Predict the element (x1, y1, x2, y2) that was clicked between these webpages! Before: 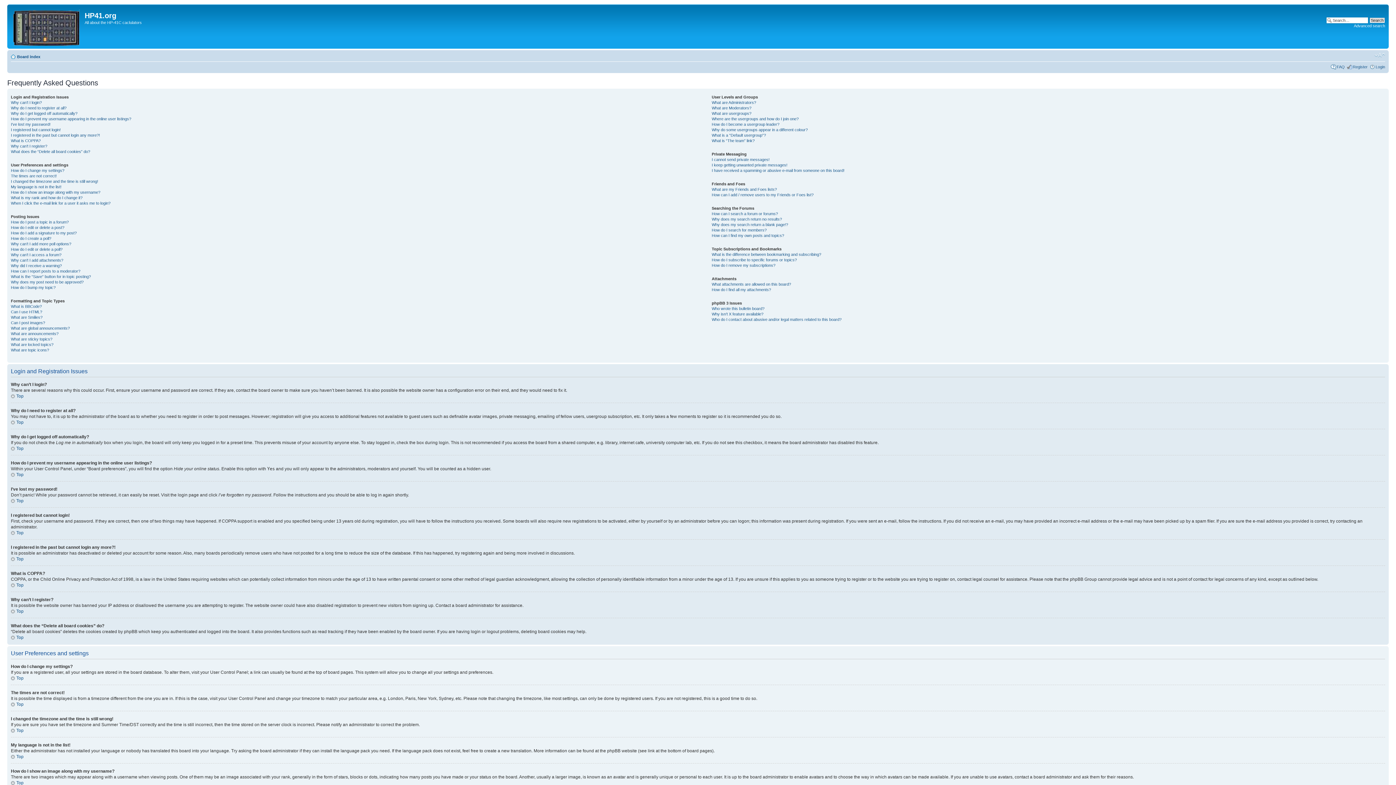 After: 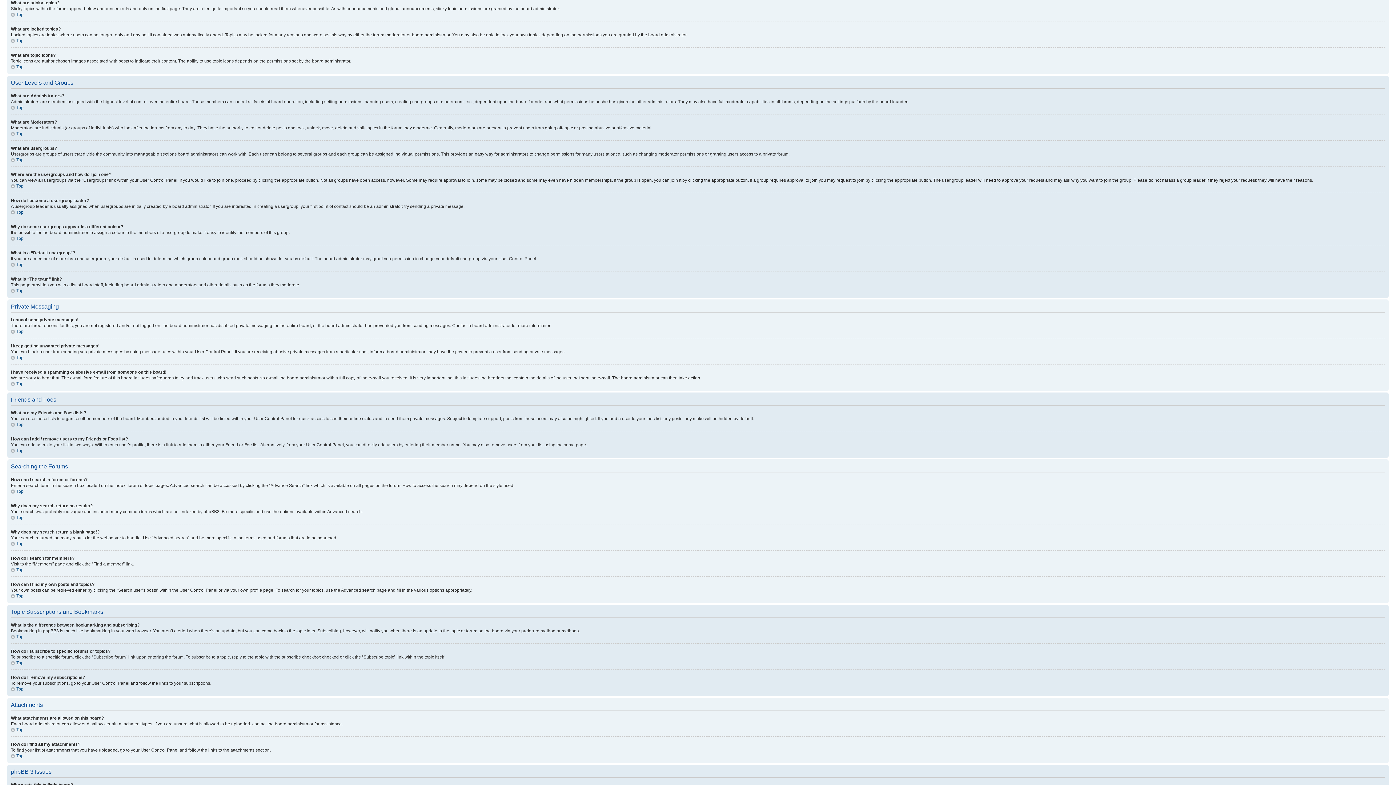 Action: bbox: (10, 337, 52, 341) label: What are sticky topics?